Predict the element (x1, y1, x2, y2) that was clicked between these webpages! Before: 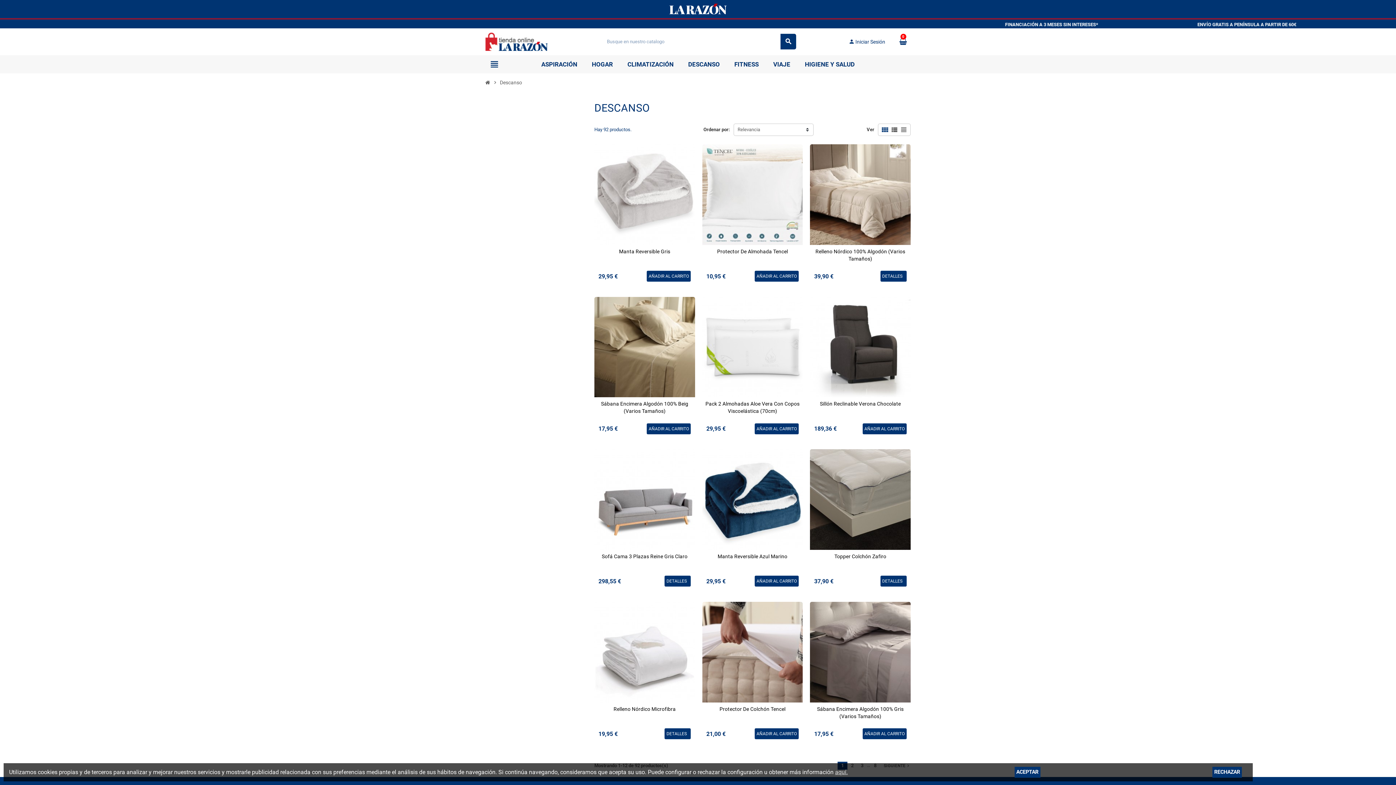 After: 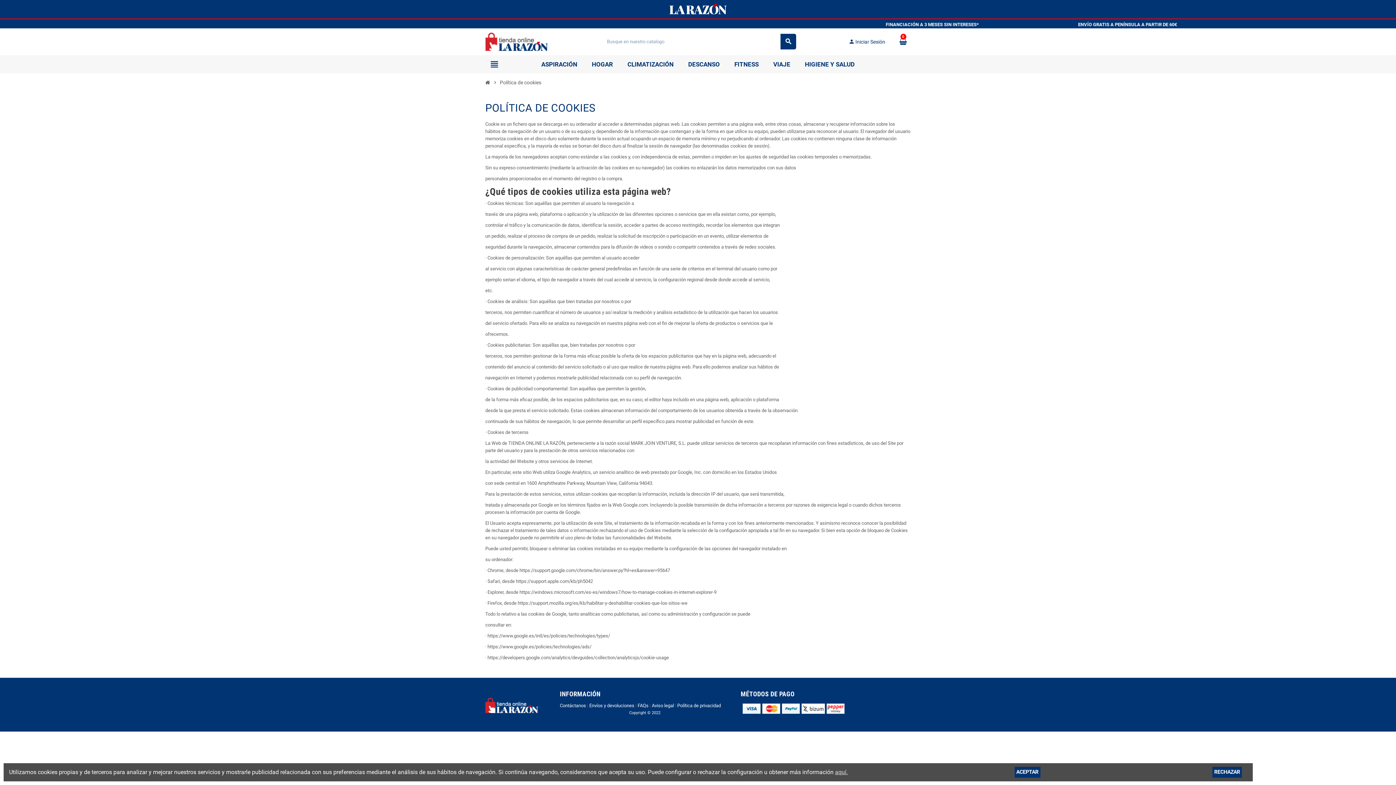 Action: bbox: (835, 769, 848, 776) label: aquí.